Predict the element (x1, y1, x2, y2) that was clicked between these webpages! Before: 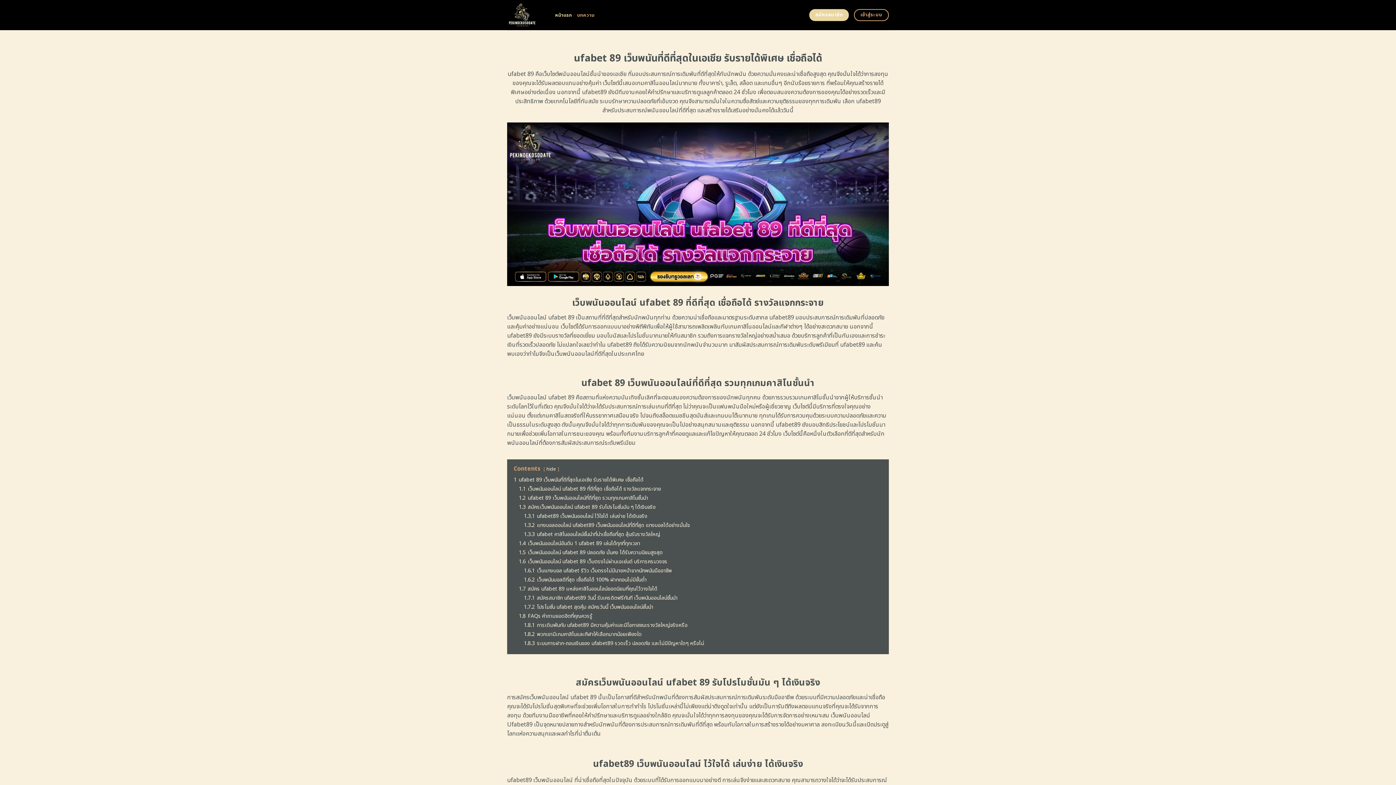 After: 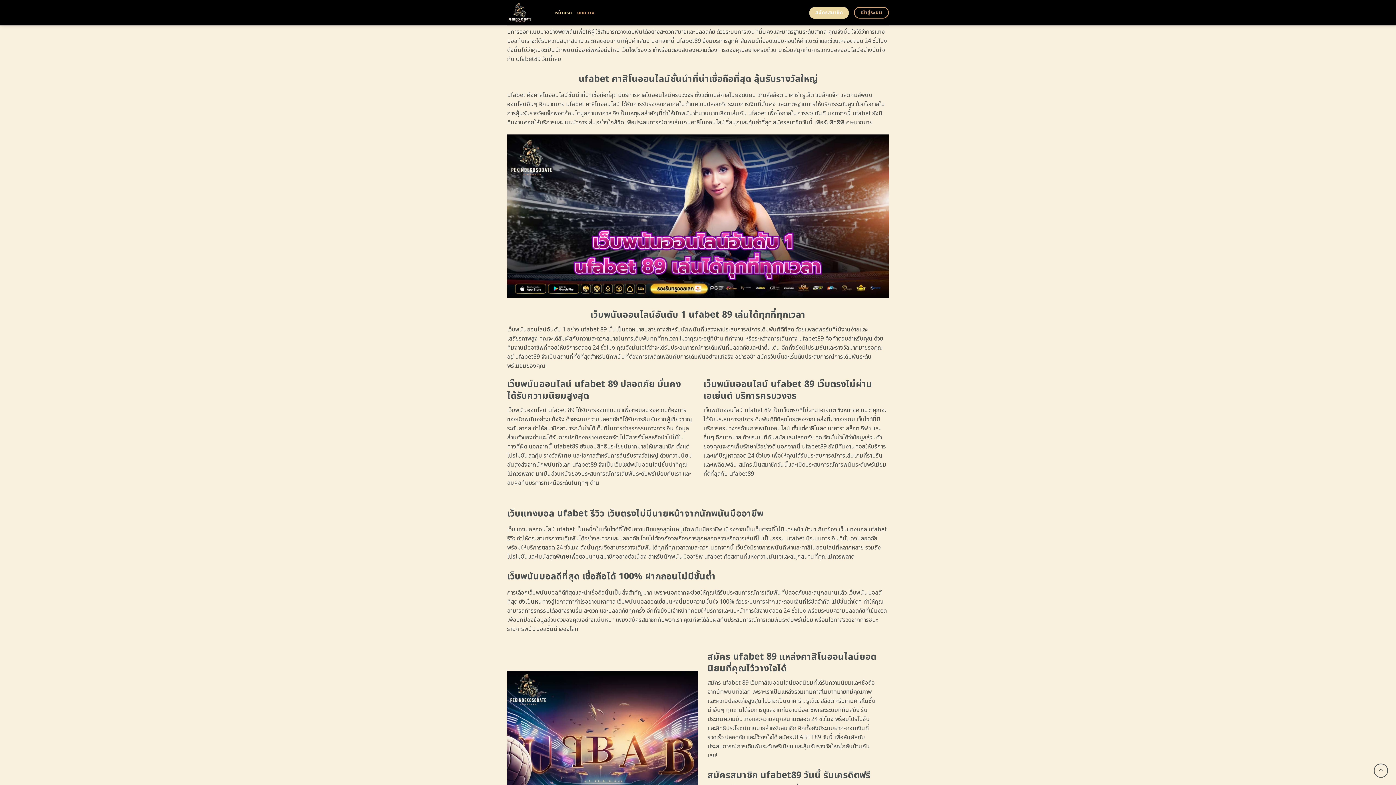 Action: bbox: (524, 521, 689, 529) label: 1.3.2 แทงบอลออนไลน์ ufabet89 เว็บพนันออนไลน์ที่ดีที่สุด แทงบอลได้อย่างมั่นใจ